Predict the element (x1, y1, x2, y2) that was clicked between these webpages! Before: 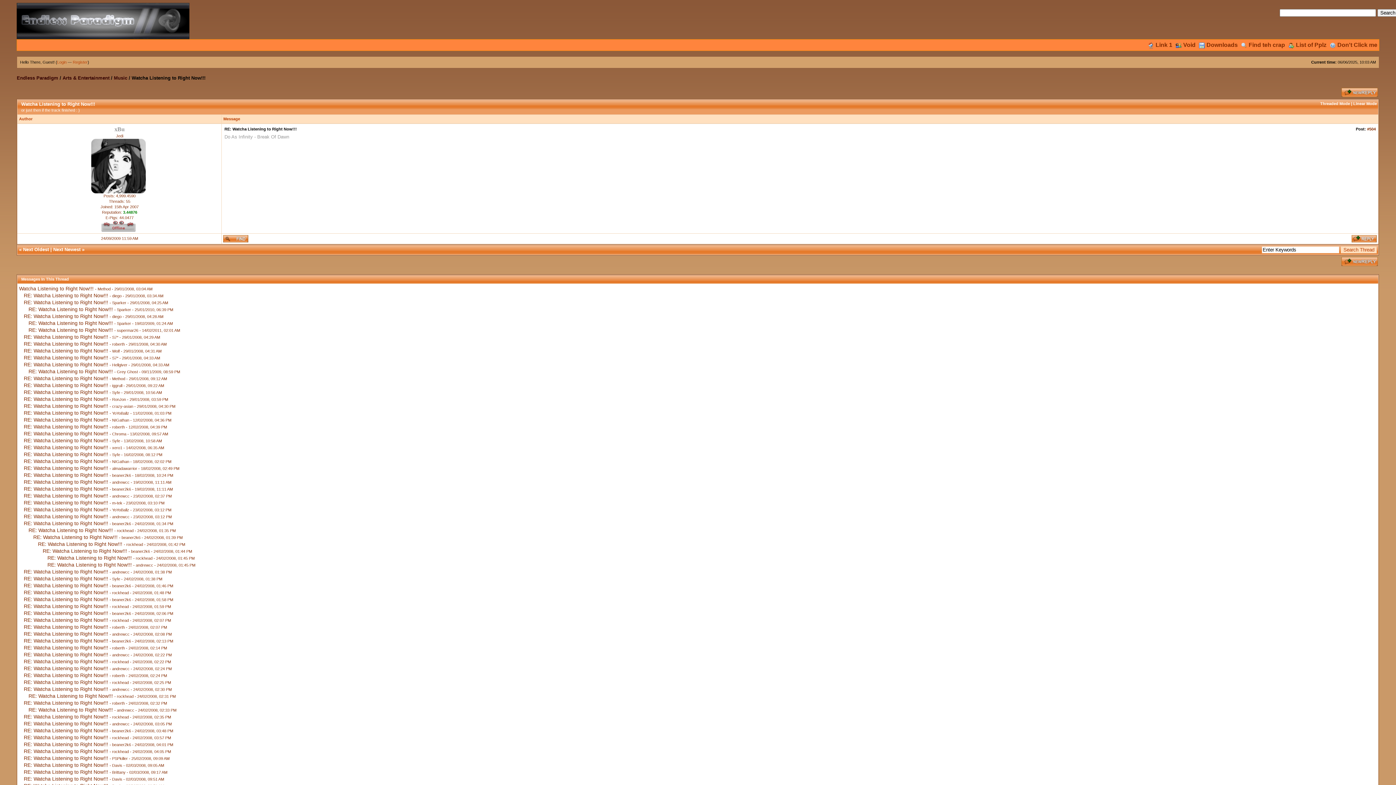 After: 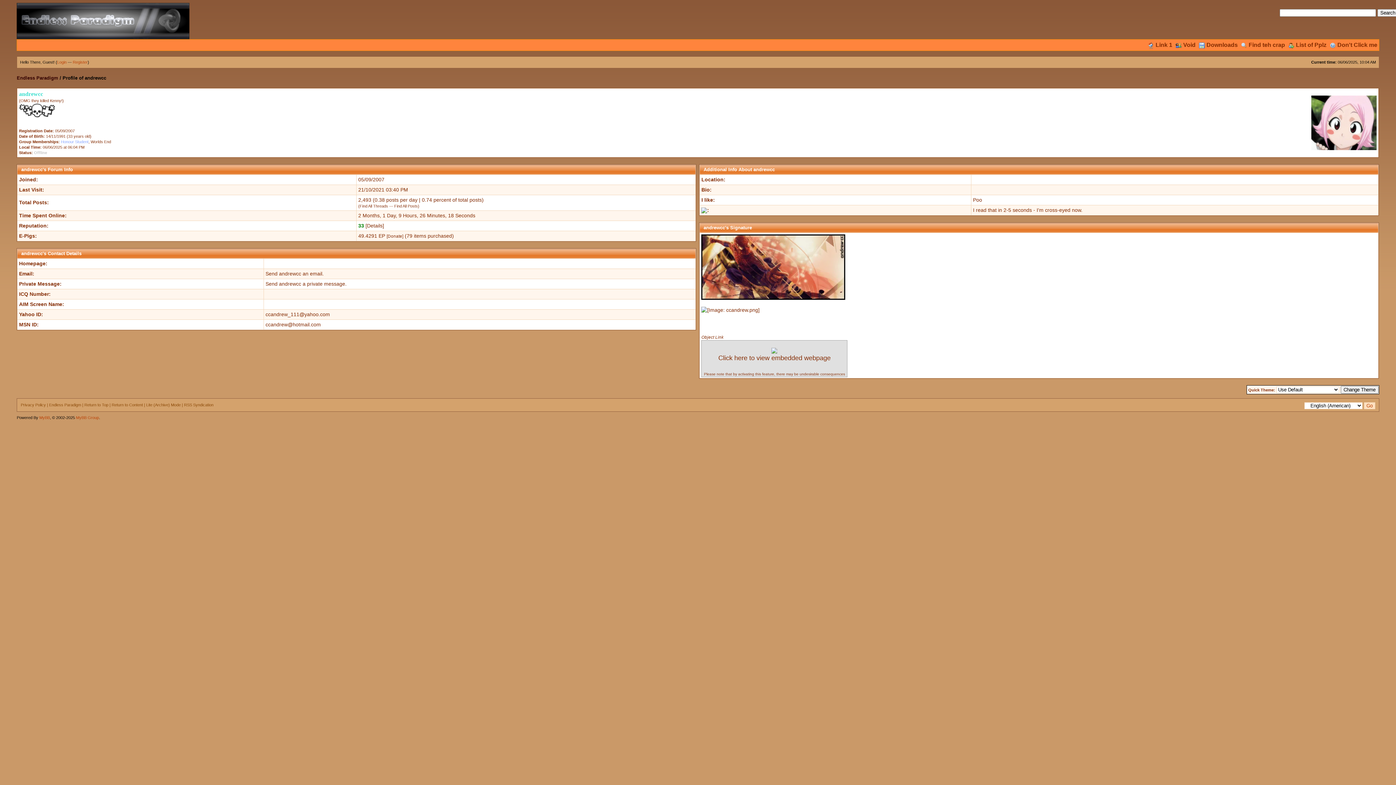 Action: label: andrewcc bbox: (135, 563, 153, 567)